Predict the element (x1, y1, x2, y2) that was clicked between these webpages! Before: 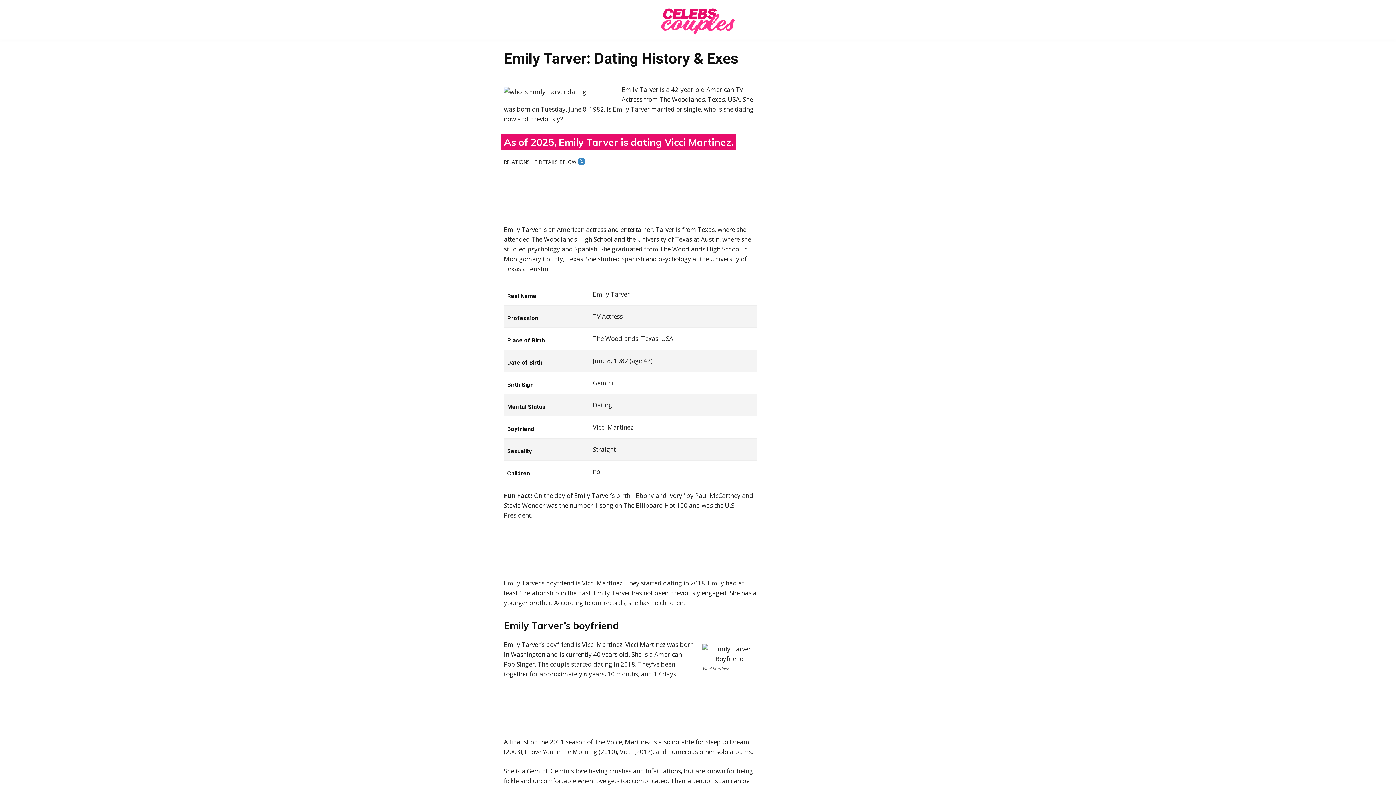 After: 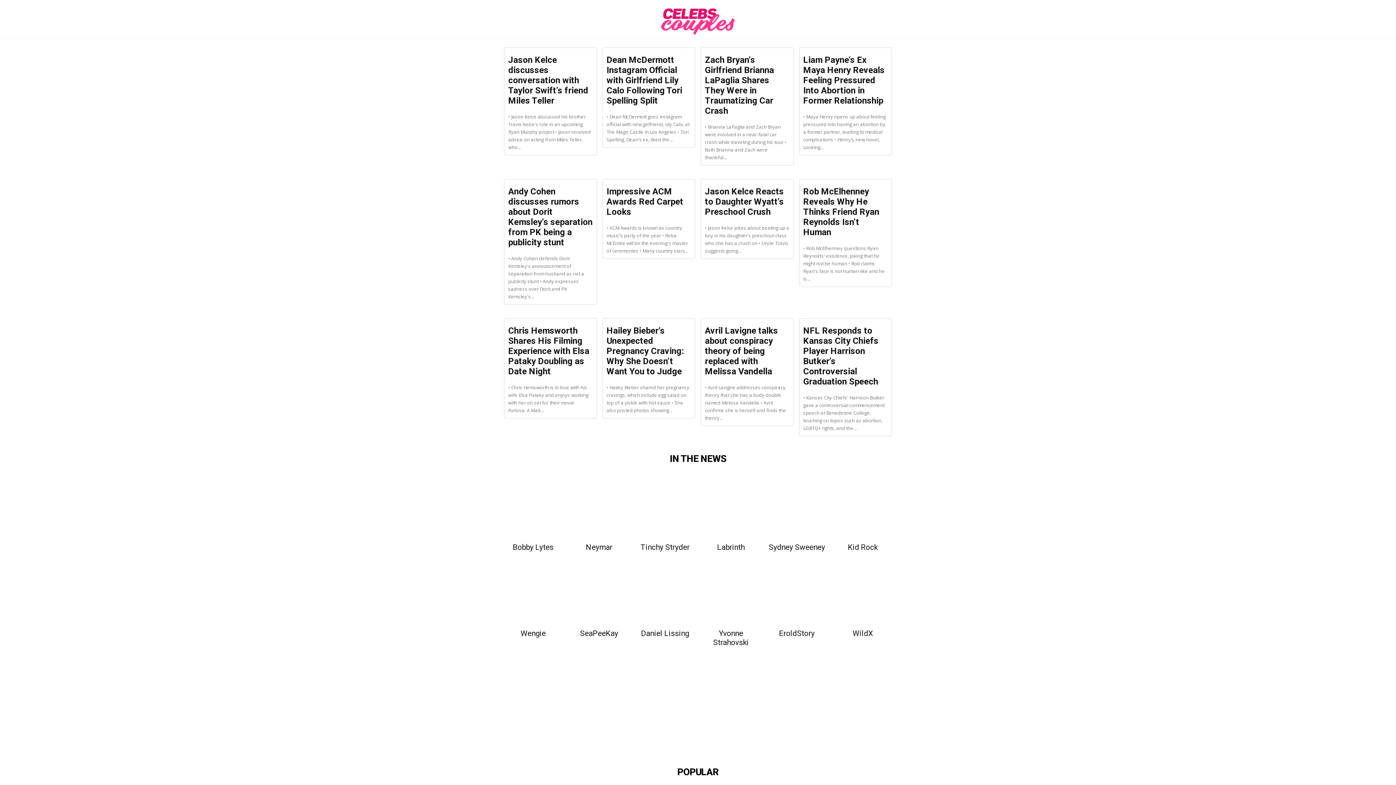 Action: bbox: (504, 7, 892, 38)